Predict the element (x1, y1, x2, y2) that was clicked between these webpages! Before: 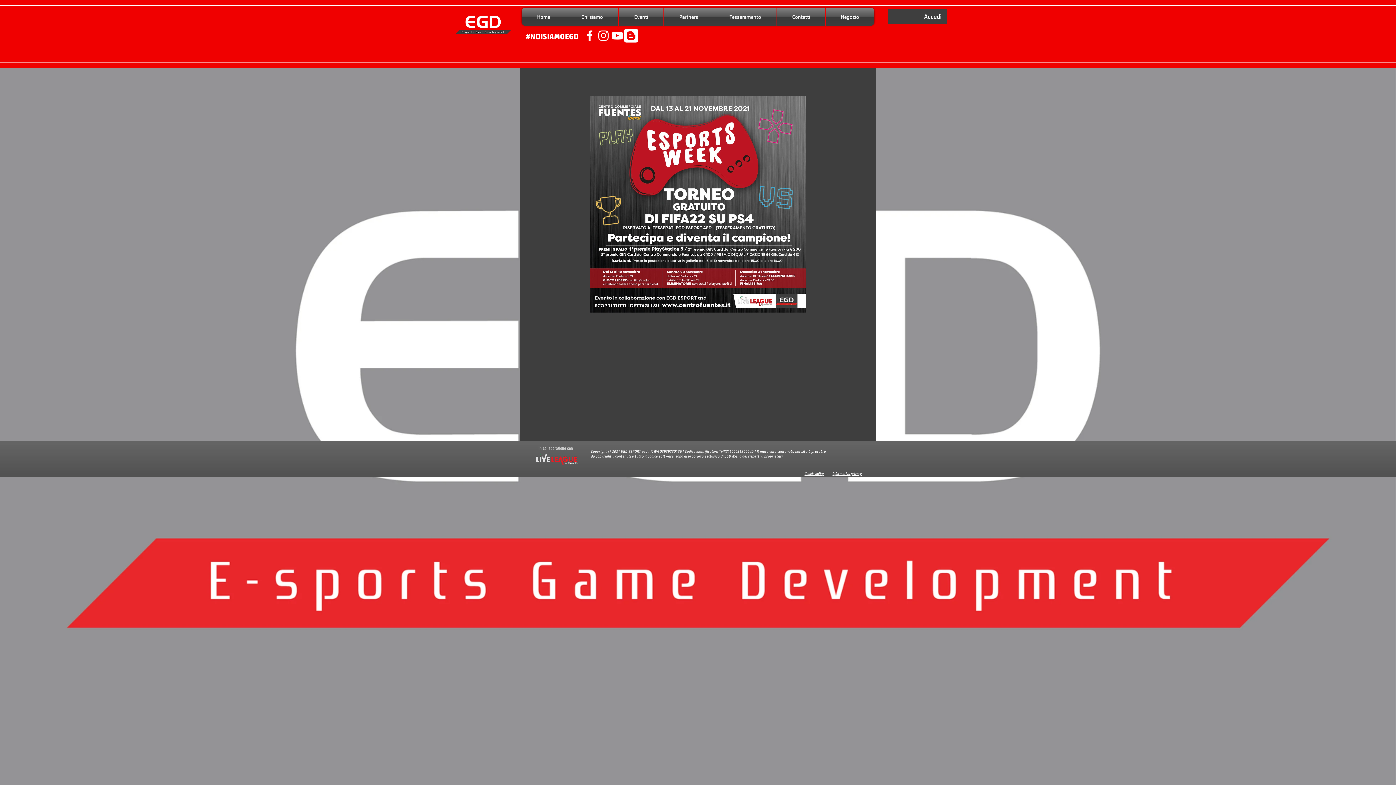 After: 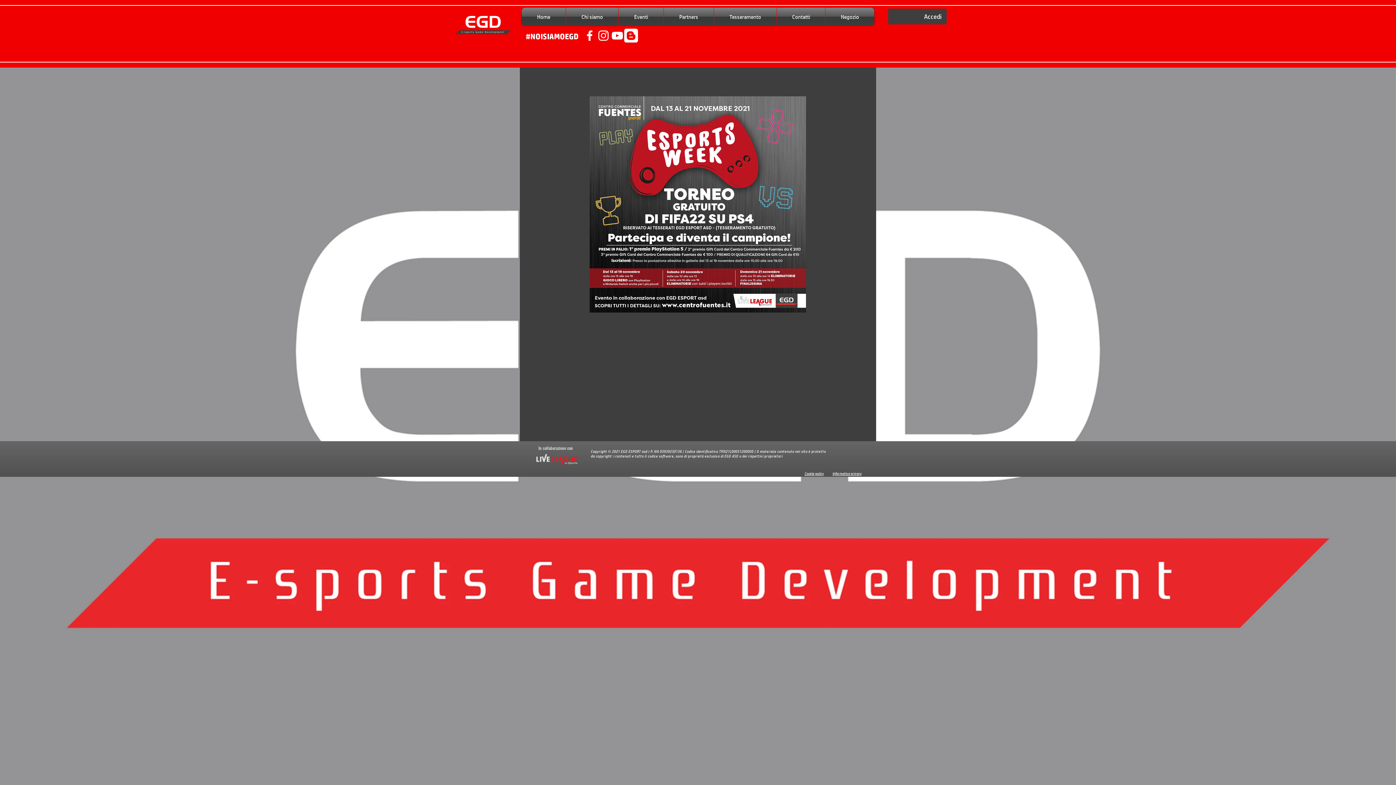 Action: label: Blogger bbox: (624, 28, 638, 42)